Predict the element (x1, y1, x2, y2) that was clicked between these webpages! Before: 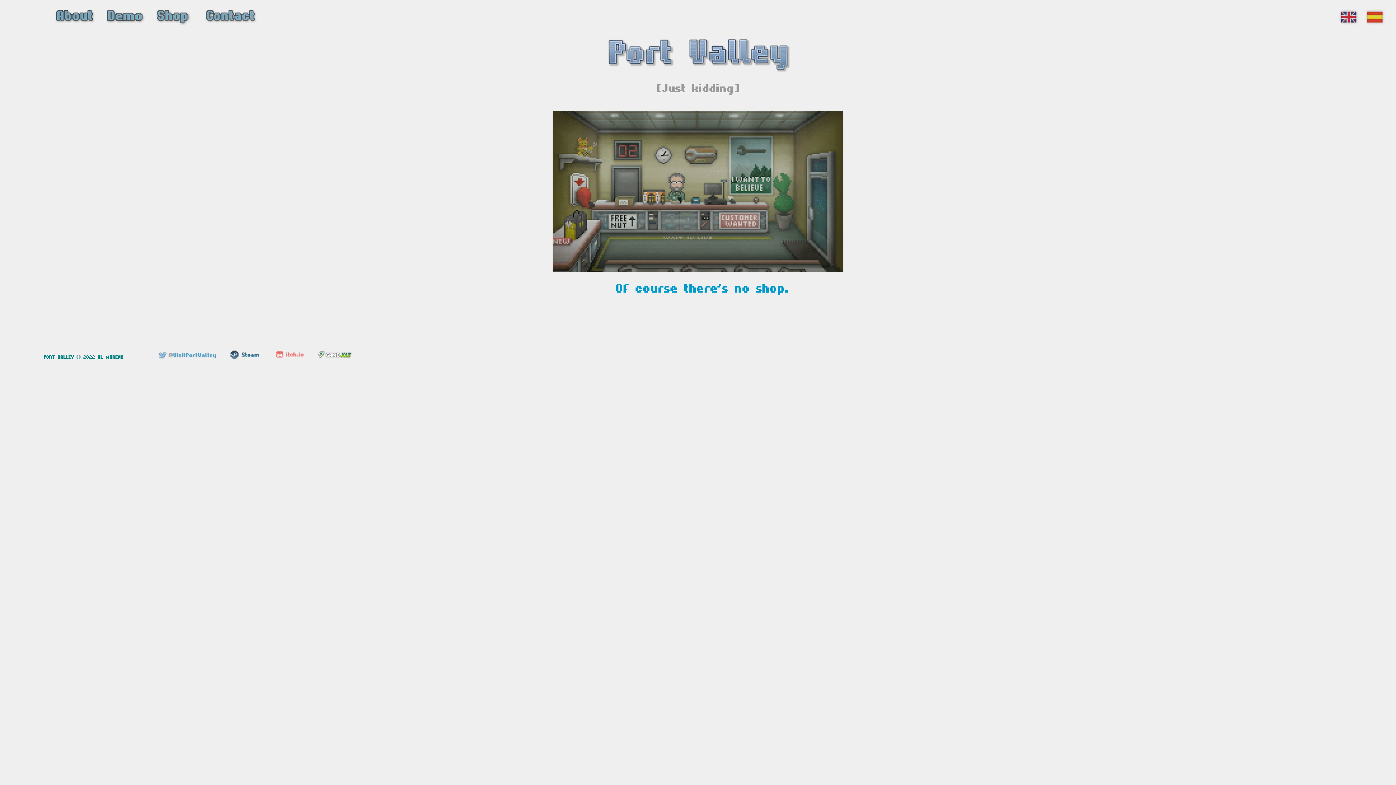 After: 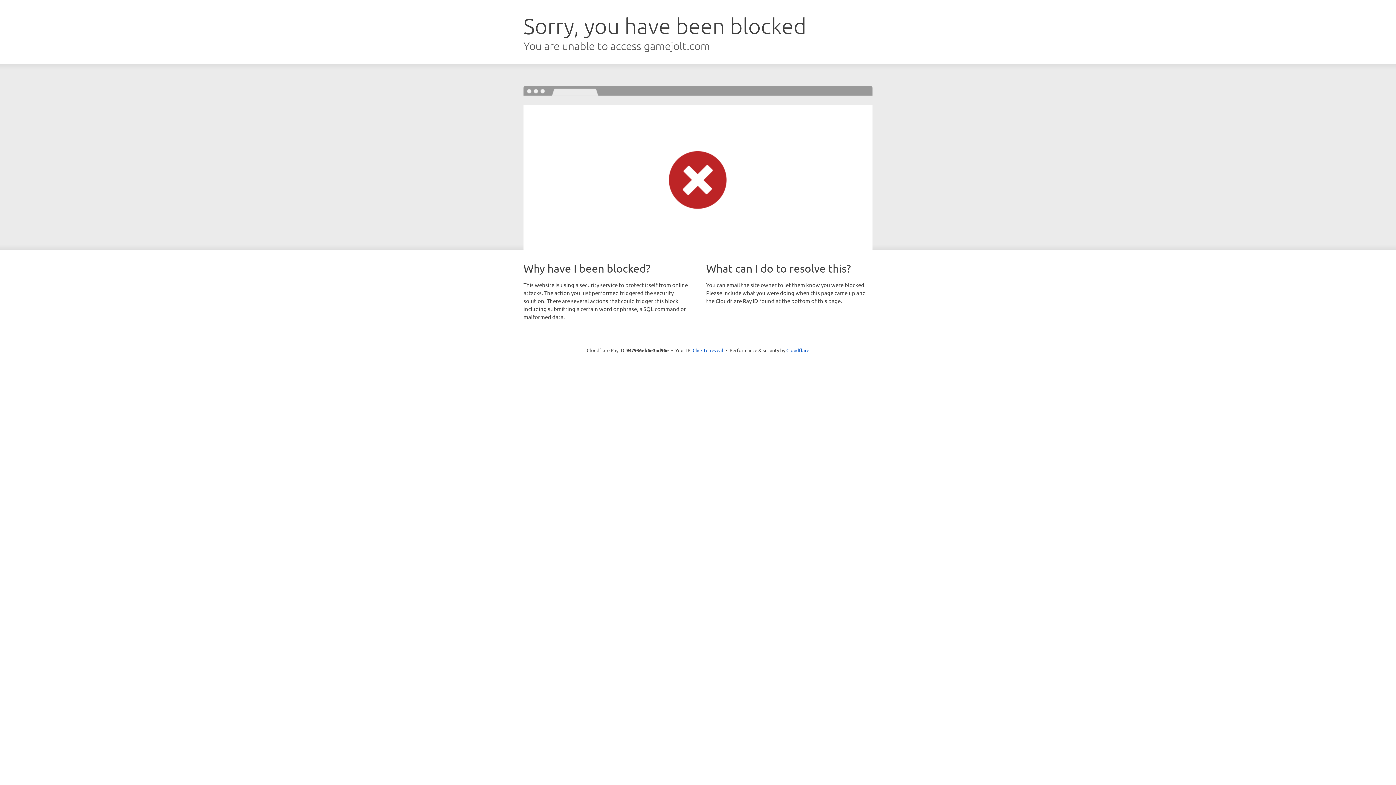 Action: bbox: (316, 354, 361, 359)